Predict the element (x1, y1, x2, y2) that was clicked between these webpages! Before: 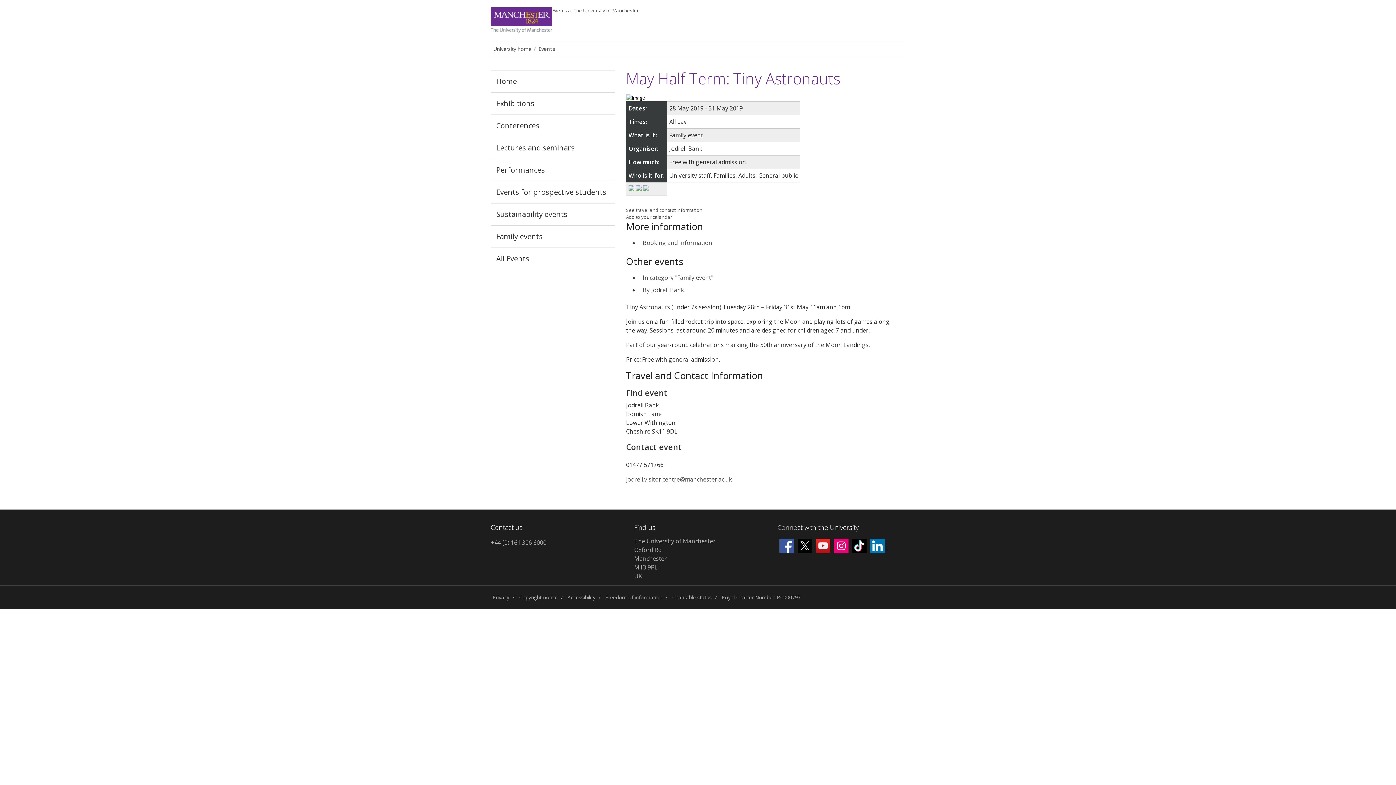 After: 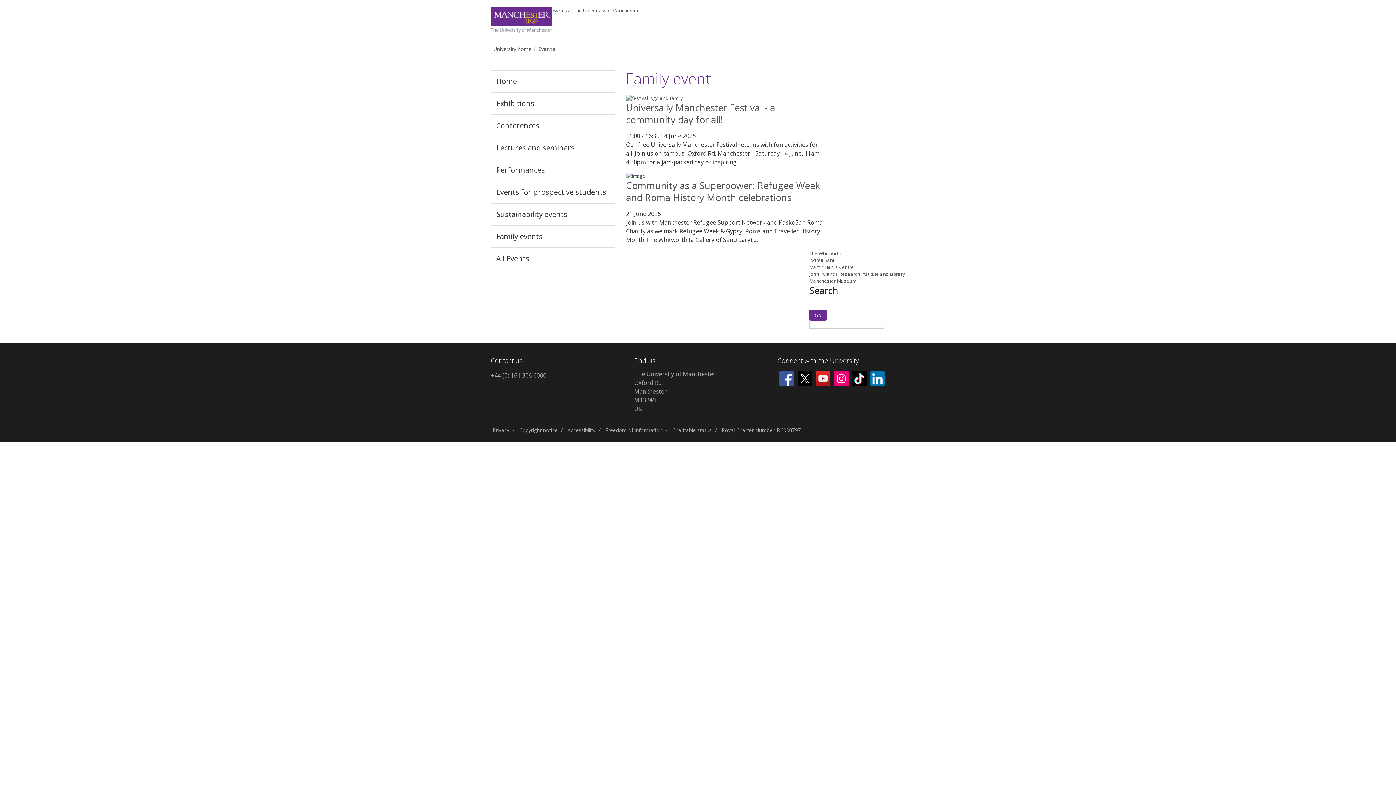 Action: bbox: (642, 273, 713, 281) label: In category "Family event"